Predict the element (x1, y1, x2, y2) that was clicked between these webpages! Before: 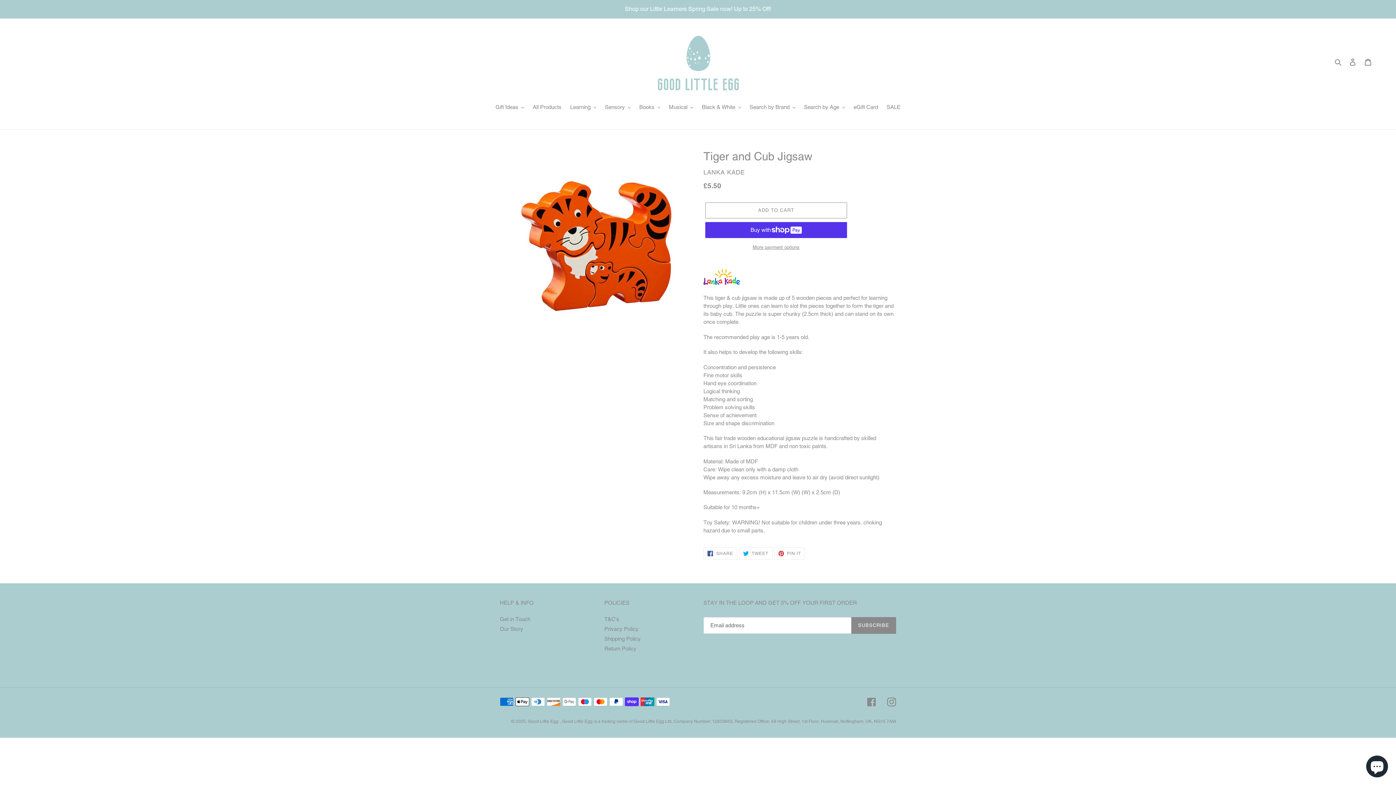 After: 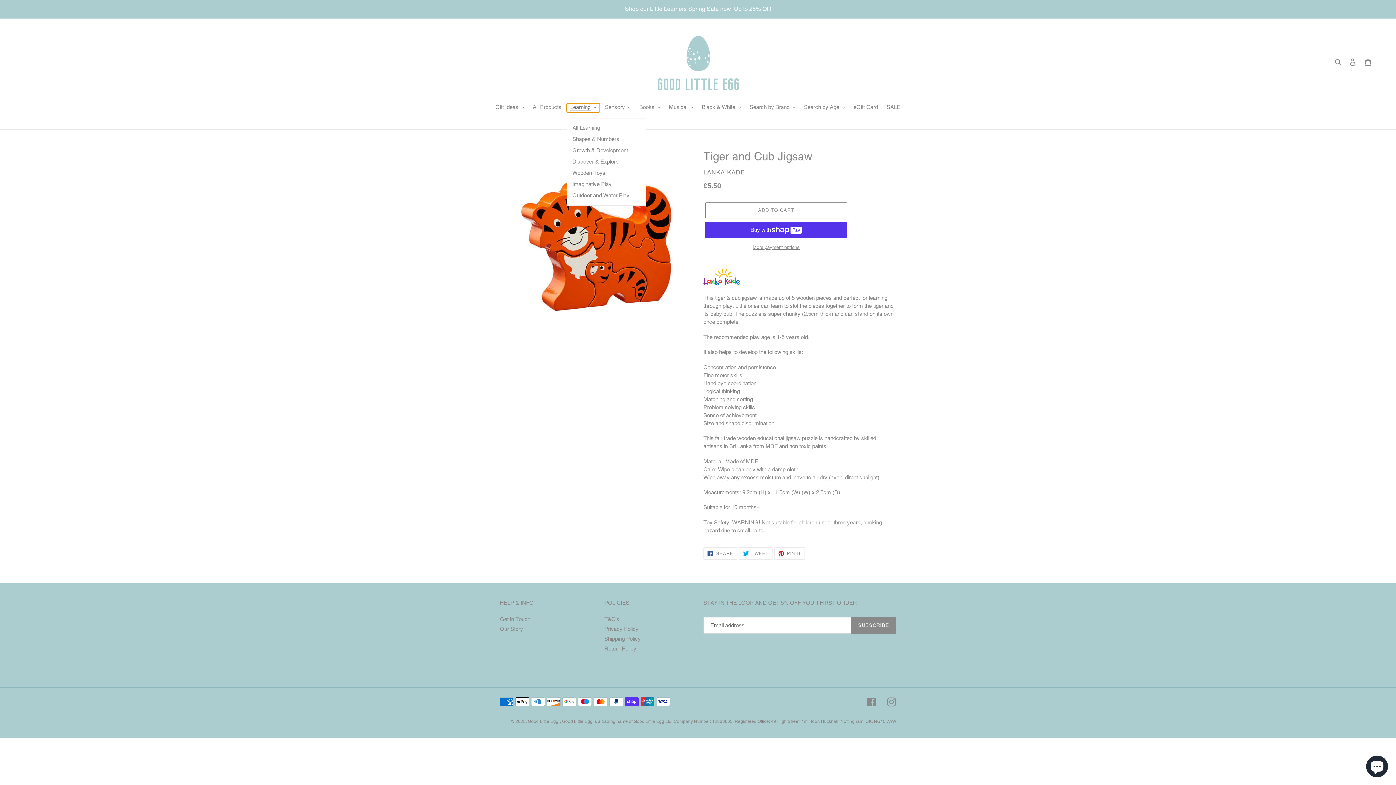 Action: label: Learning bbox: (566, 103, 600, 112)